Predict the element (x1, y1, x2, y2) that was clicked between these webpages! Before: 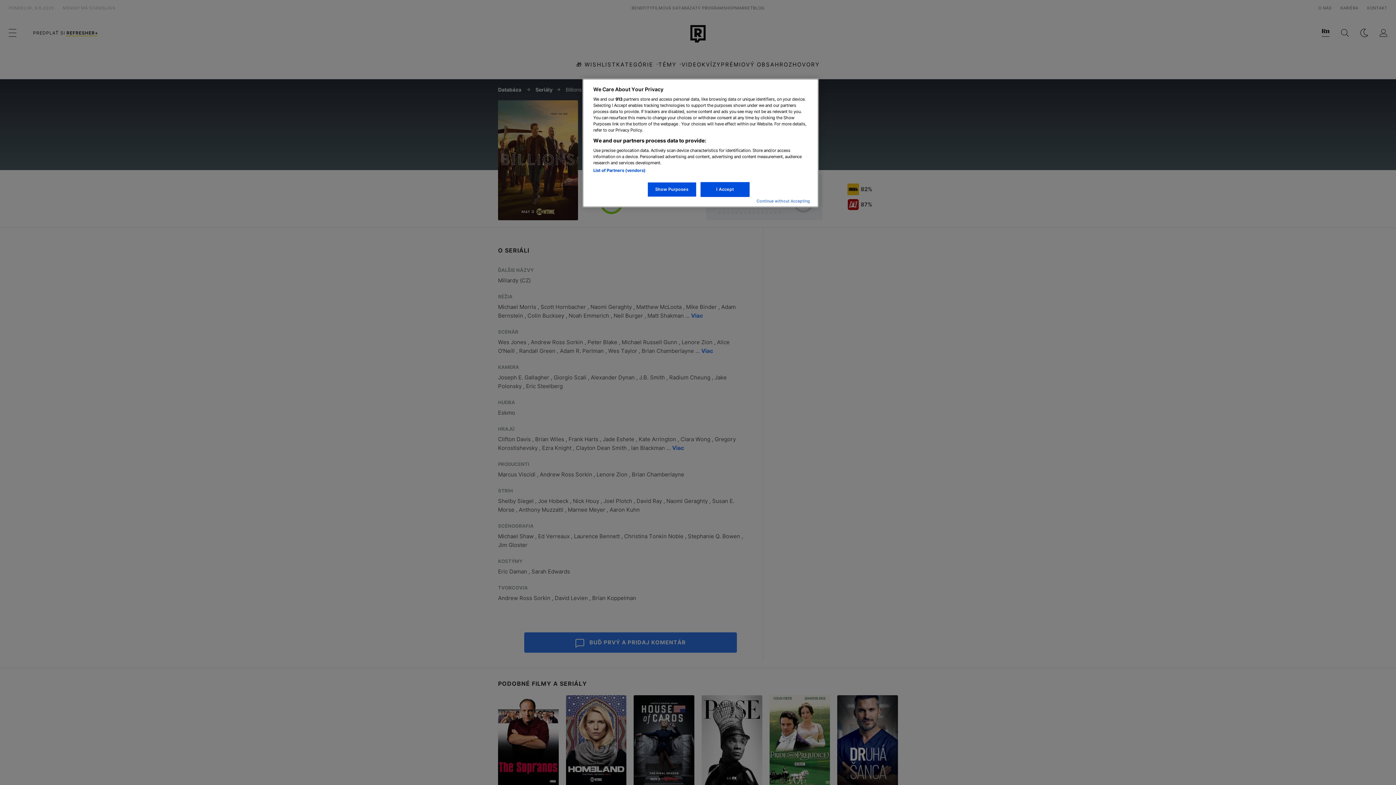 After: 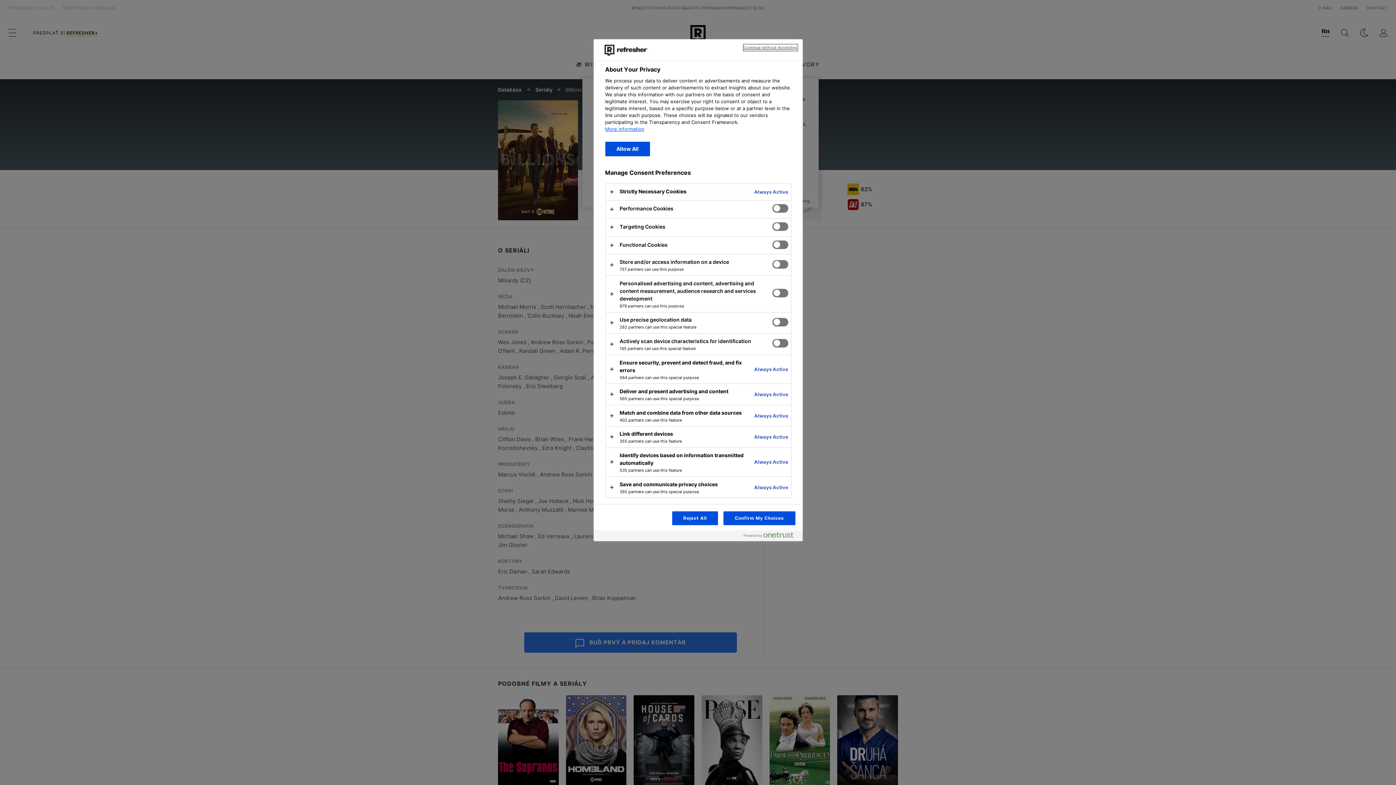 Action: bbox: (647, 182, 696, 197) label: Show Purposes